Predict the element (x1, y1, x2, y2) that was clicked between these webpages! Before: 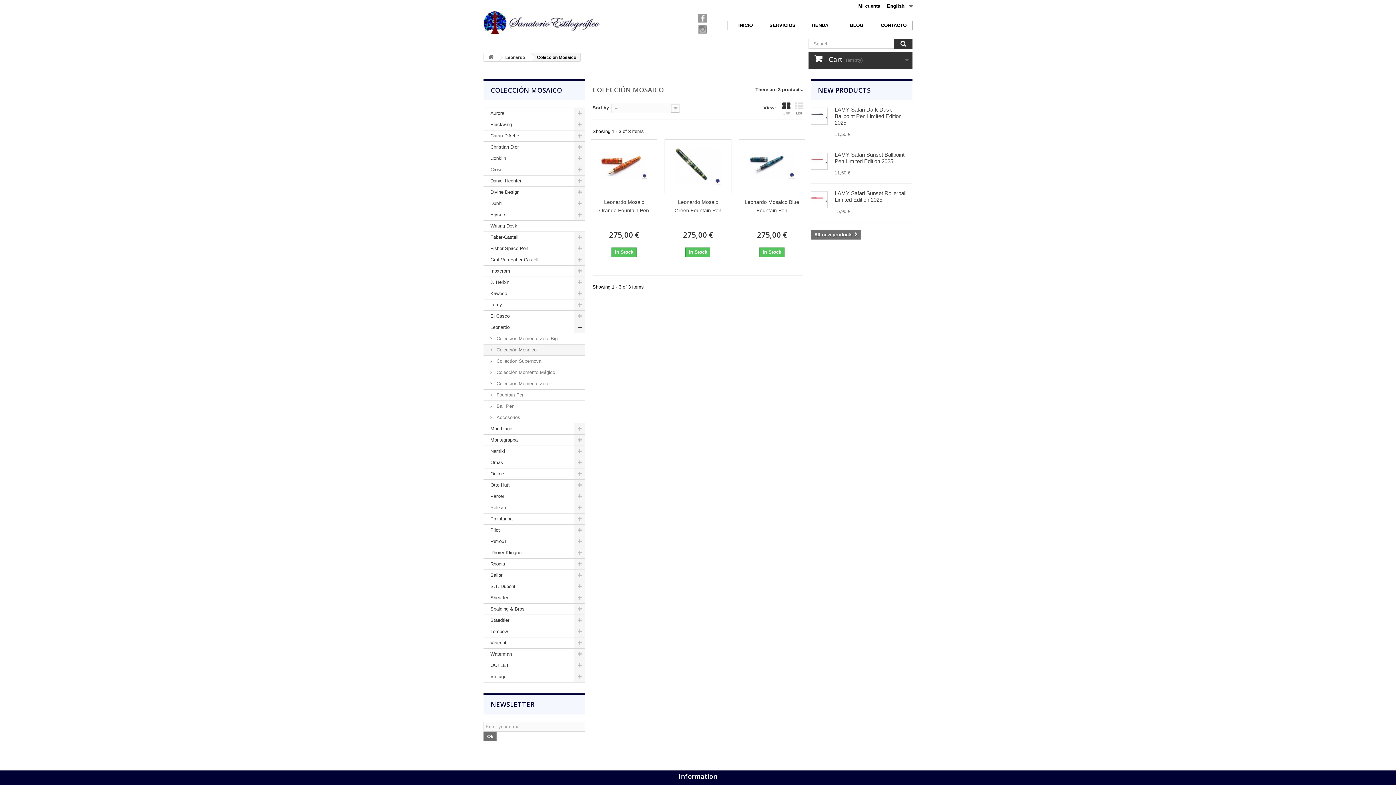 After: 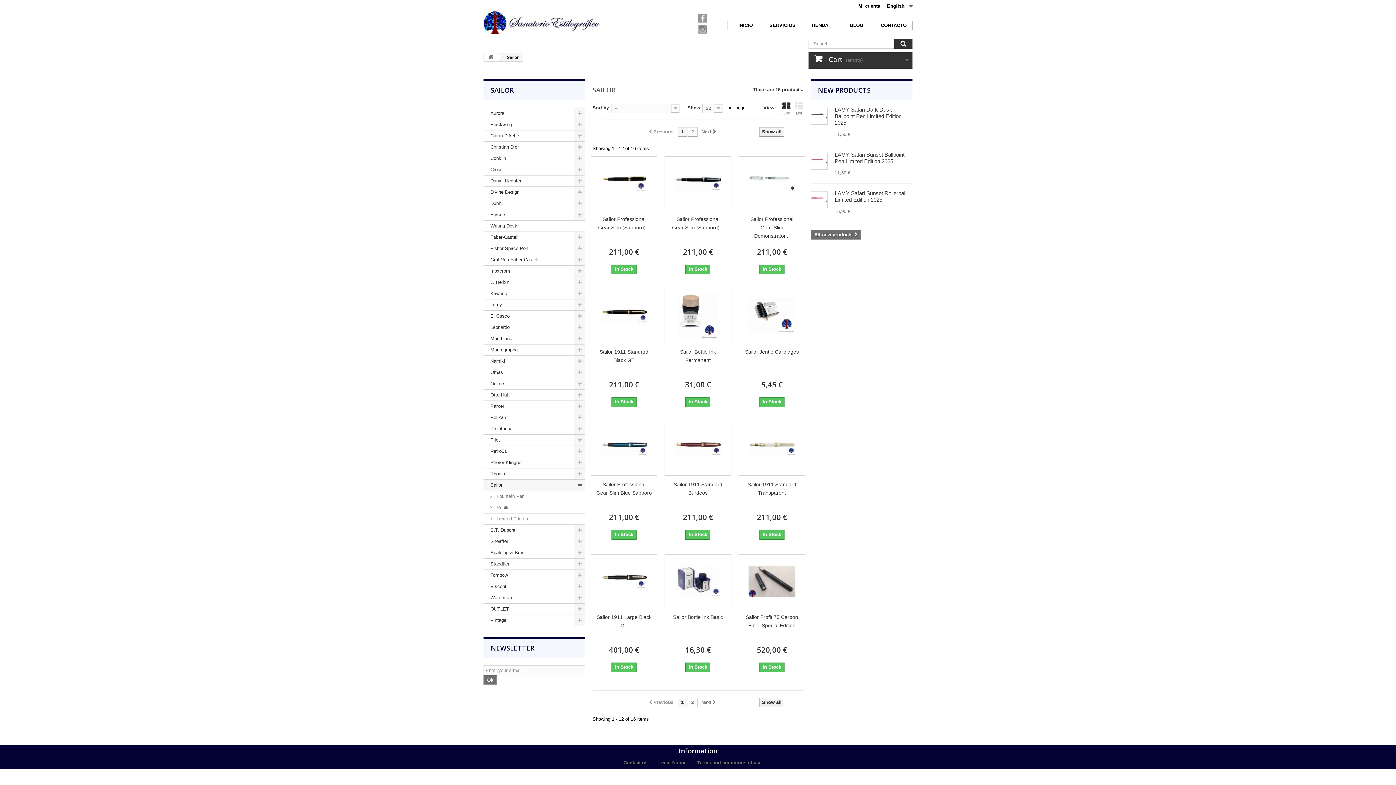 Action: label: Sailor bbox: (483, 570, 585, 581)